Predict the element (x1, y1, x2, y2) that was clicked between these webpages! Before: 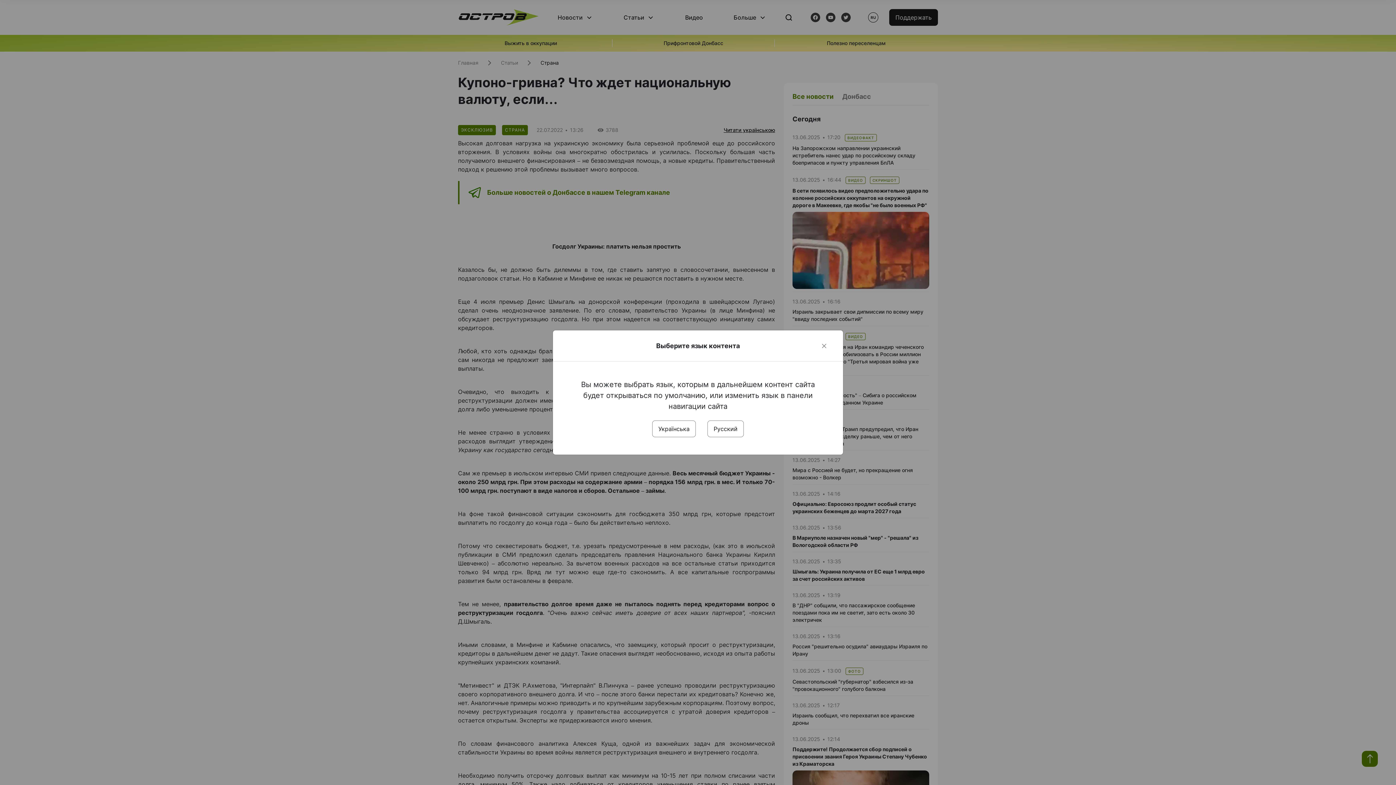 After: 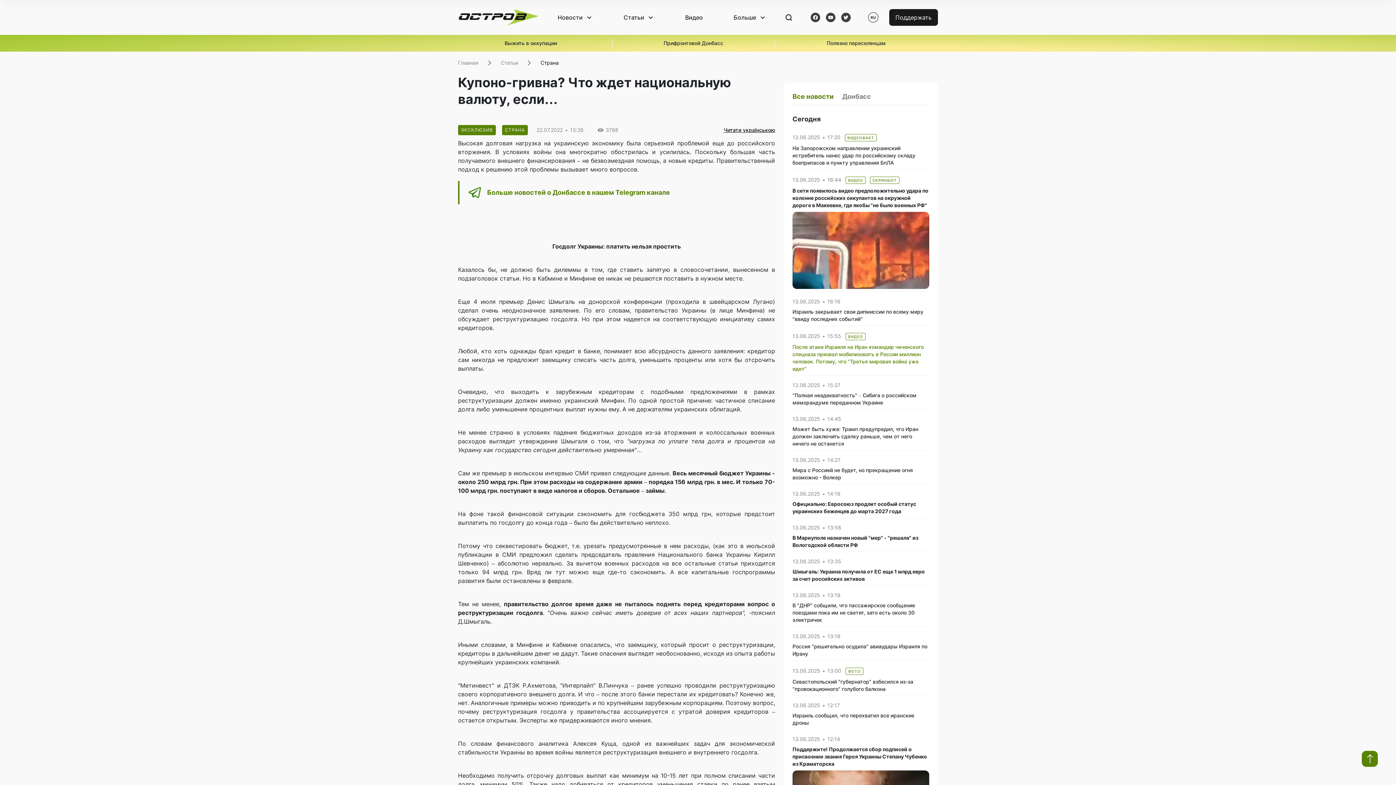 Action: bbox: (820, 341, 828, 350) label: Close